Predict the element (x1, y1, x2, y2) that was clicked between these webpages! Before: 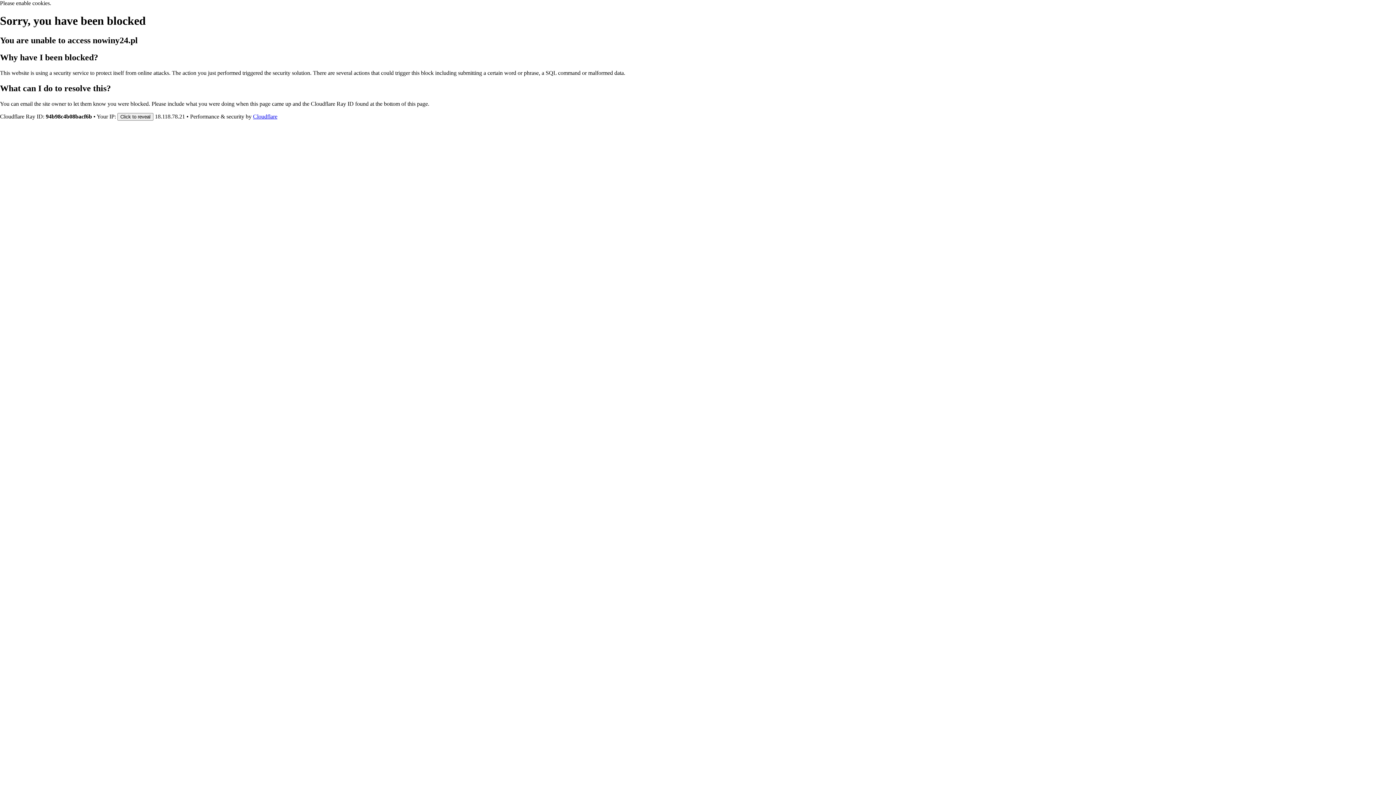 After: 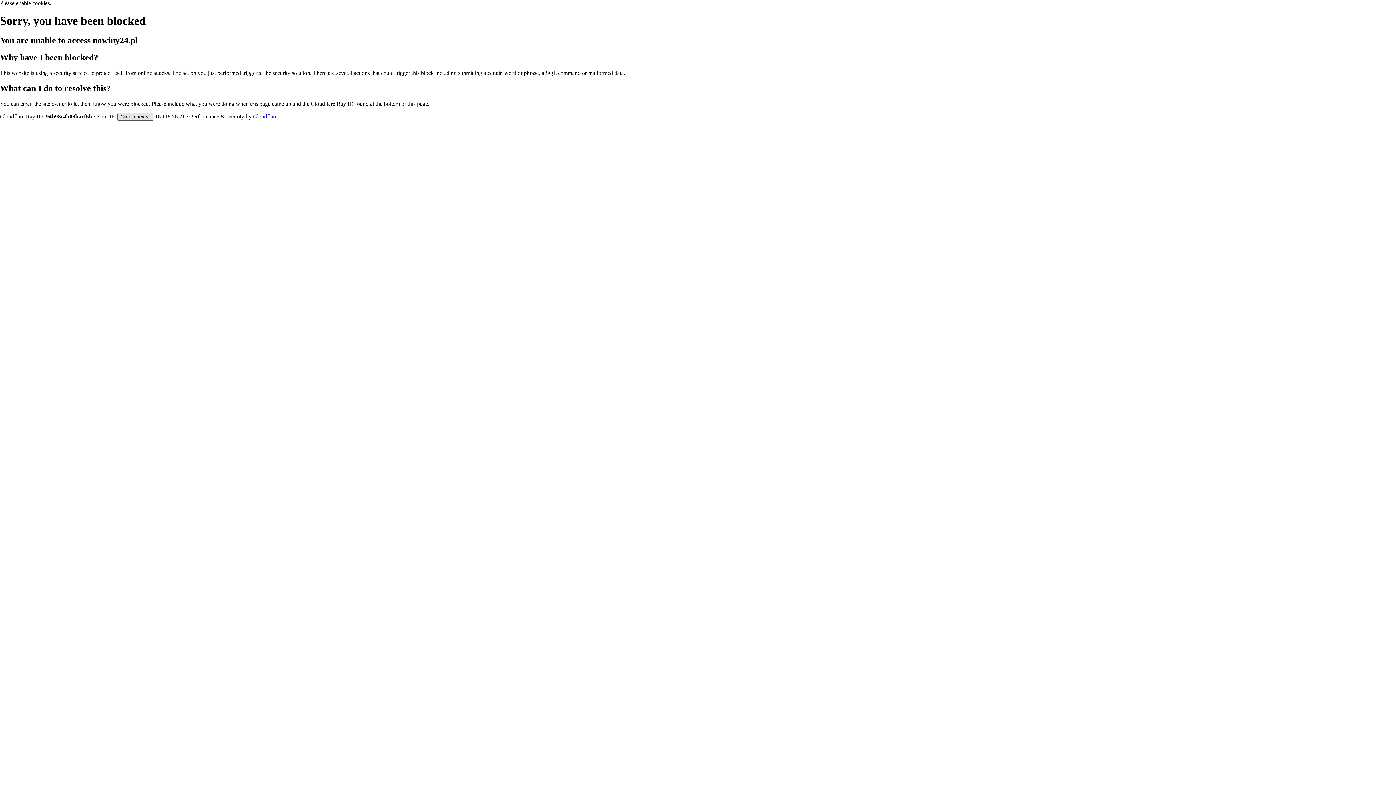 Action: bbox: (117, 112, 153, 120) label: Click to reveal